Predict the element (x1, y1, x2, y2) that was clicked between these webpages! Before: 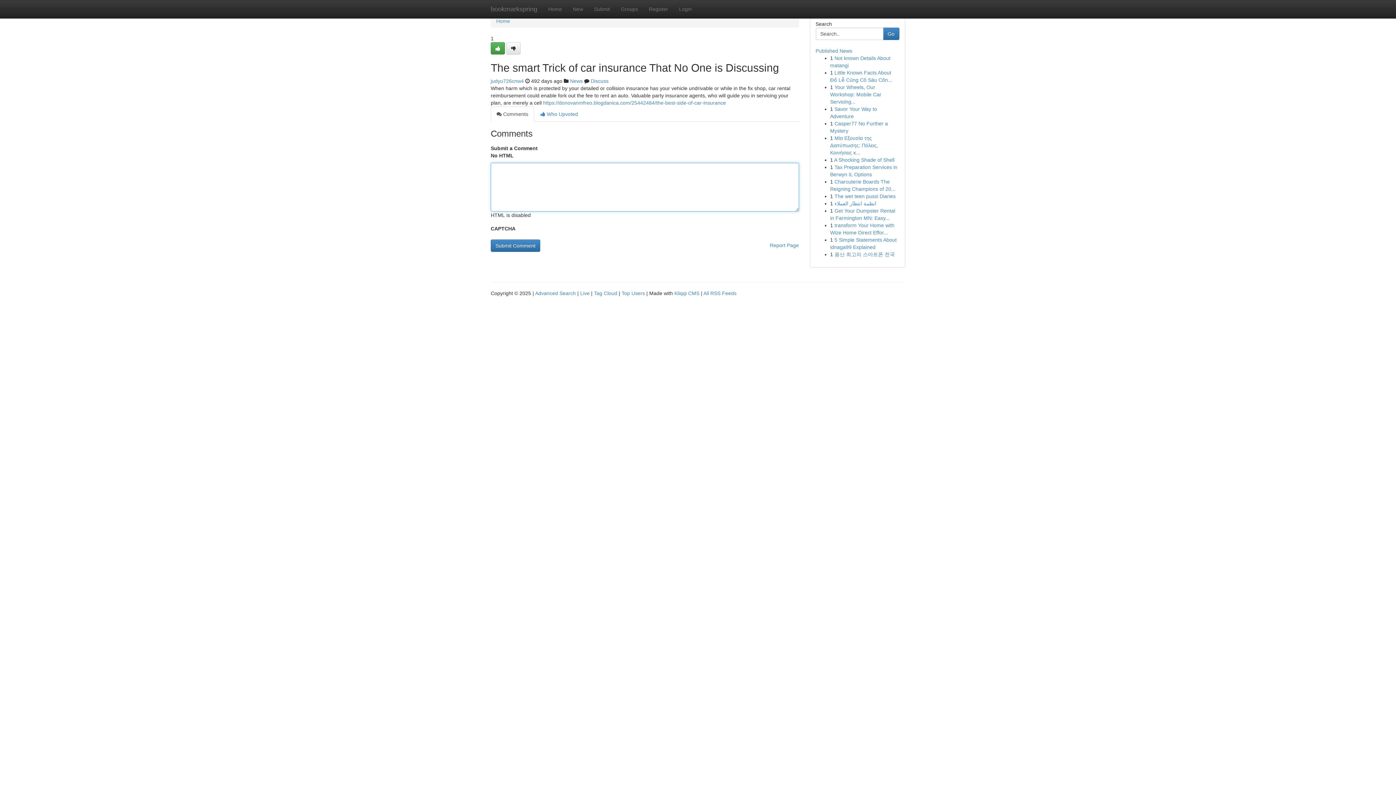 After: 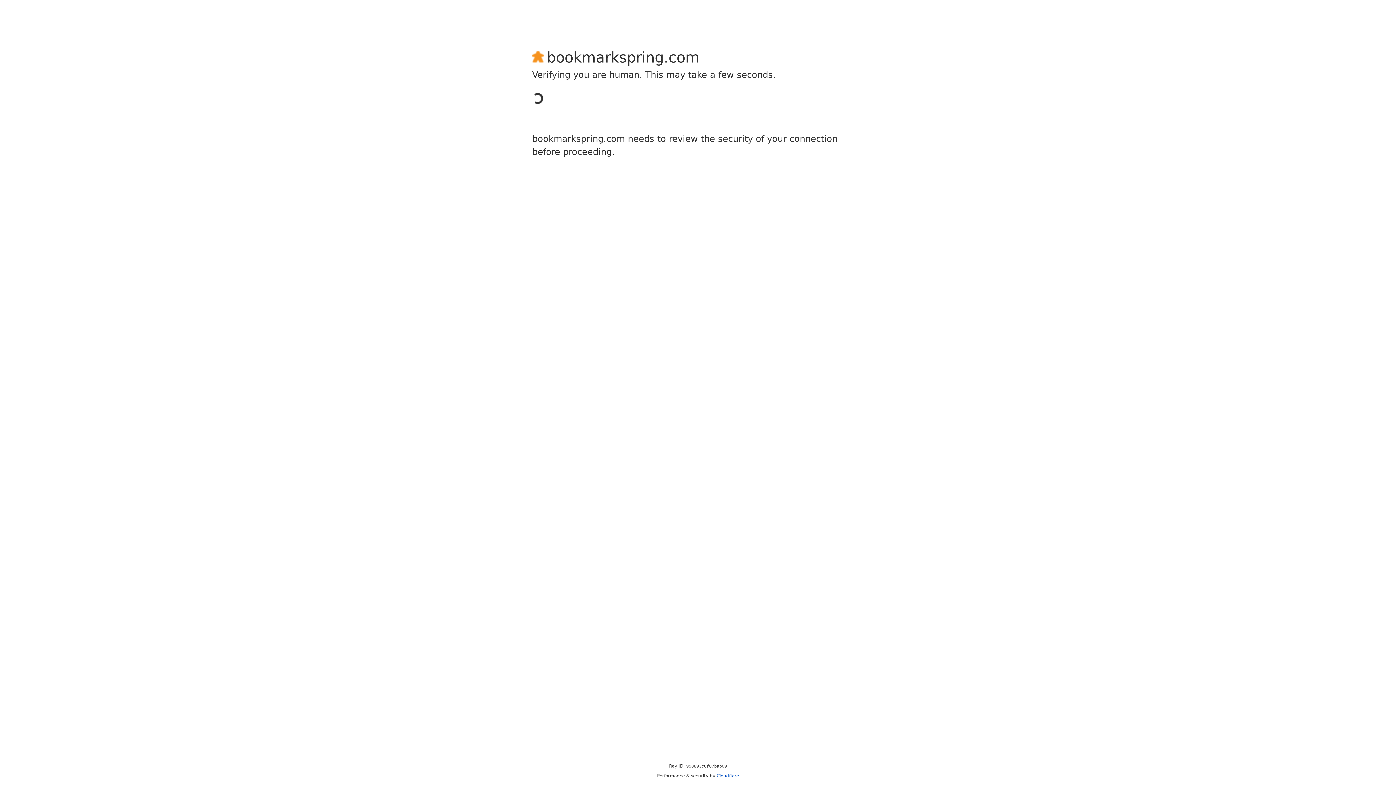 Action: bbox: (490, 42, 505, 54)